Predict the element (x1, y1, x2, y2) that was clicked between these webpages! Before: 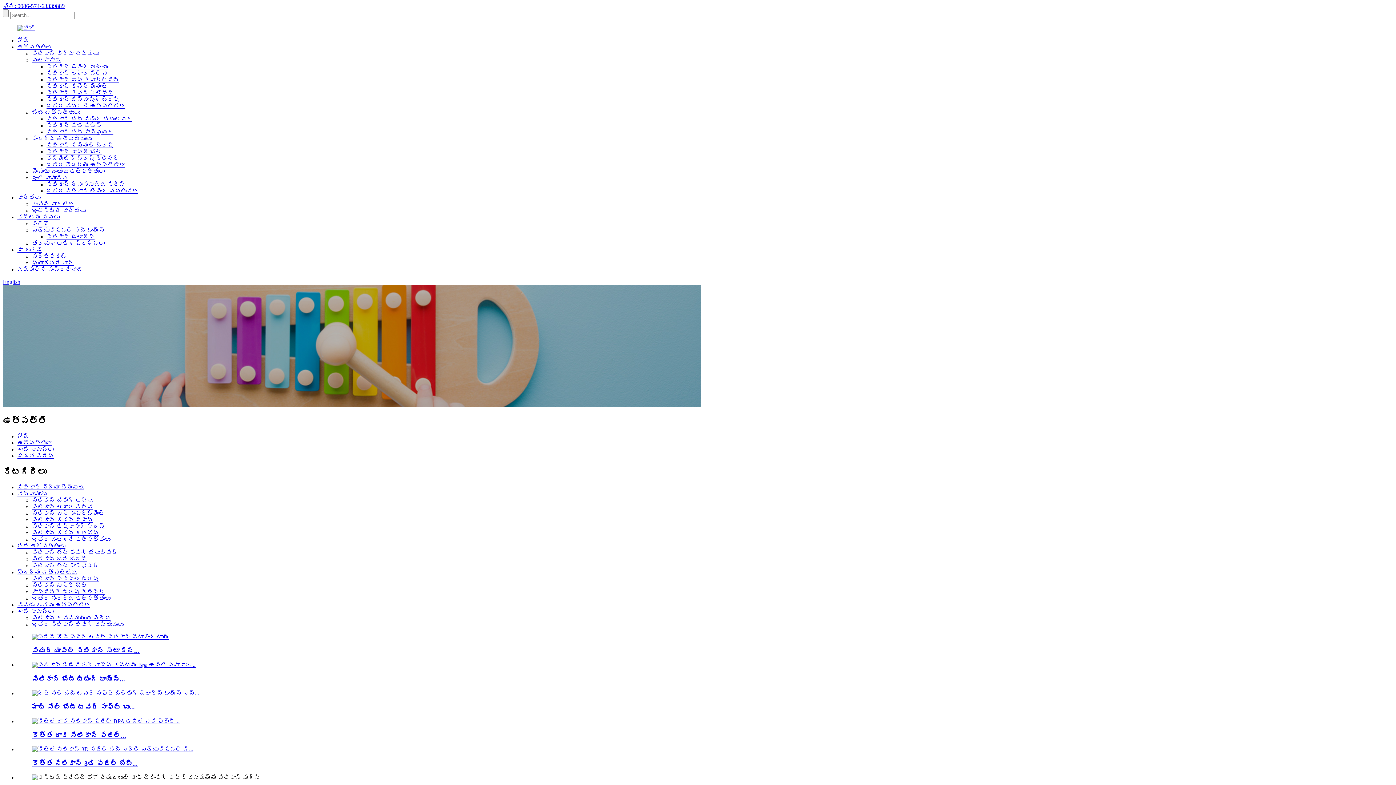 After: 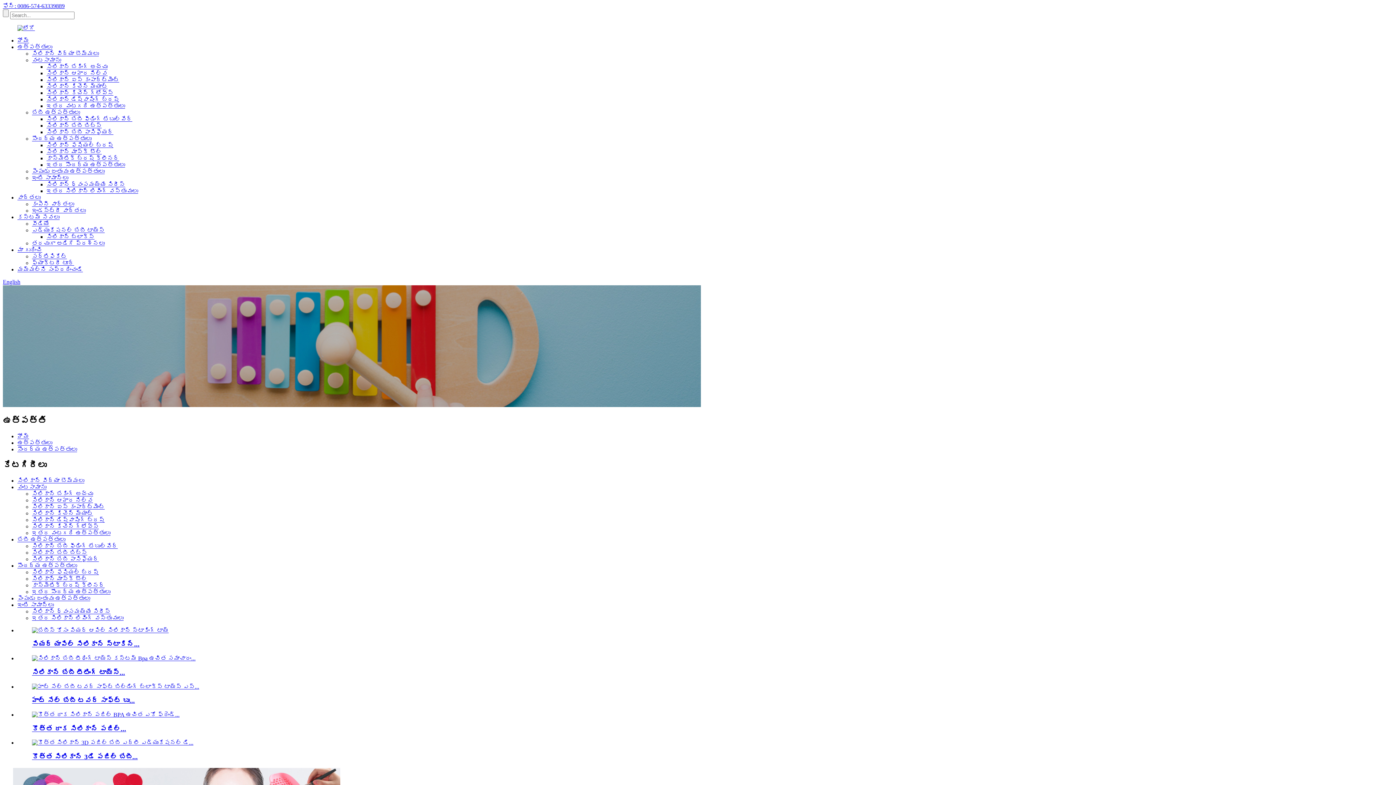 Action: bbox: (17, 569, 77, 575) label: సౌందర్య ఉత్పత్తులు